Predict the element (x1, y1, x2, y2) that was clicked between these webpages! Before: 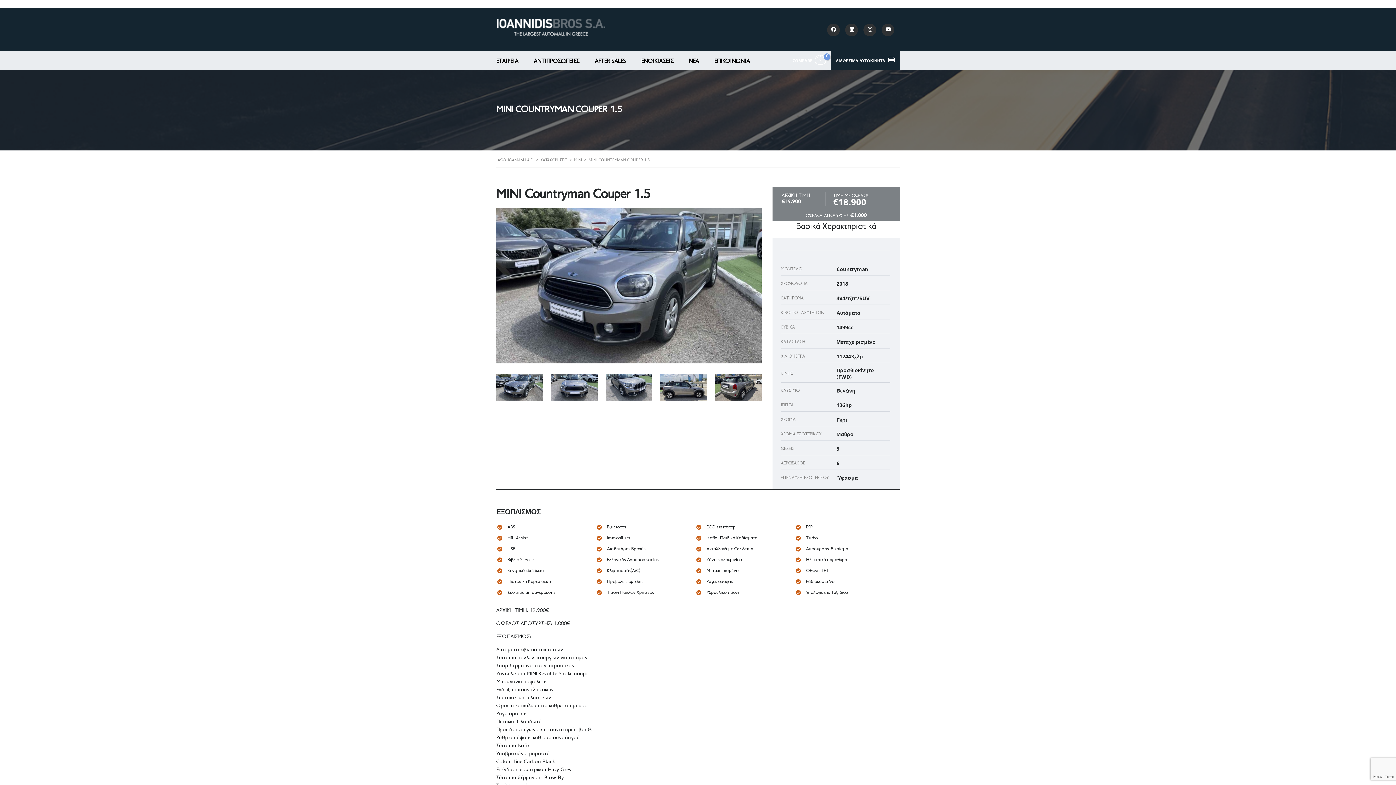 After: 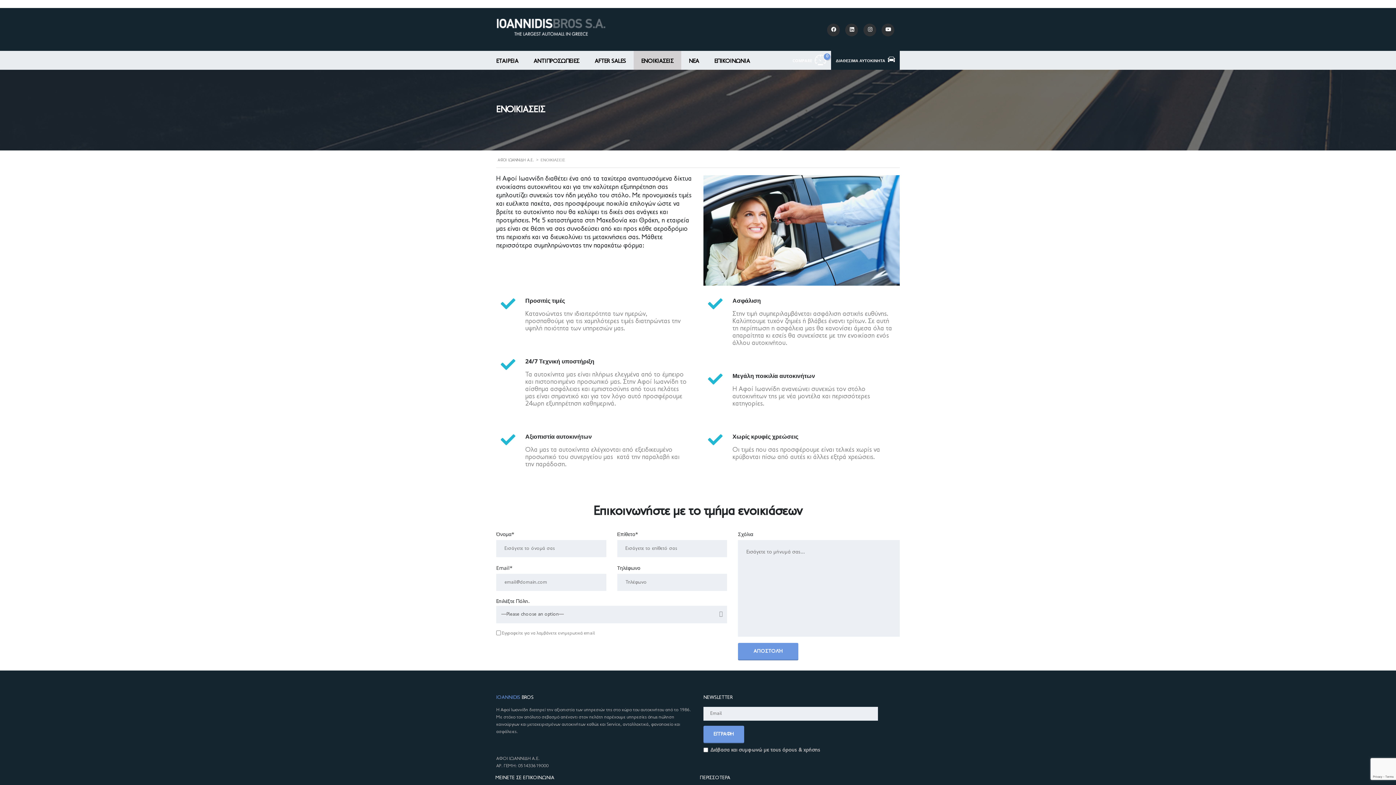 Action: bbox: (633, 50, 681, 69) label: ΕΝΟΙΚΙΑΣΕΙΣ